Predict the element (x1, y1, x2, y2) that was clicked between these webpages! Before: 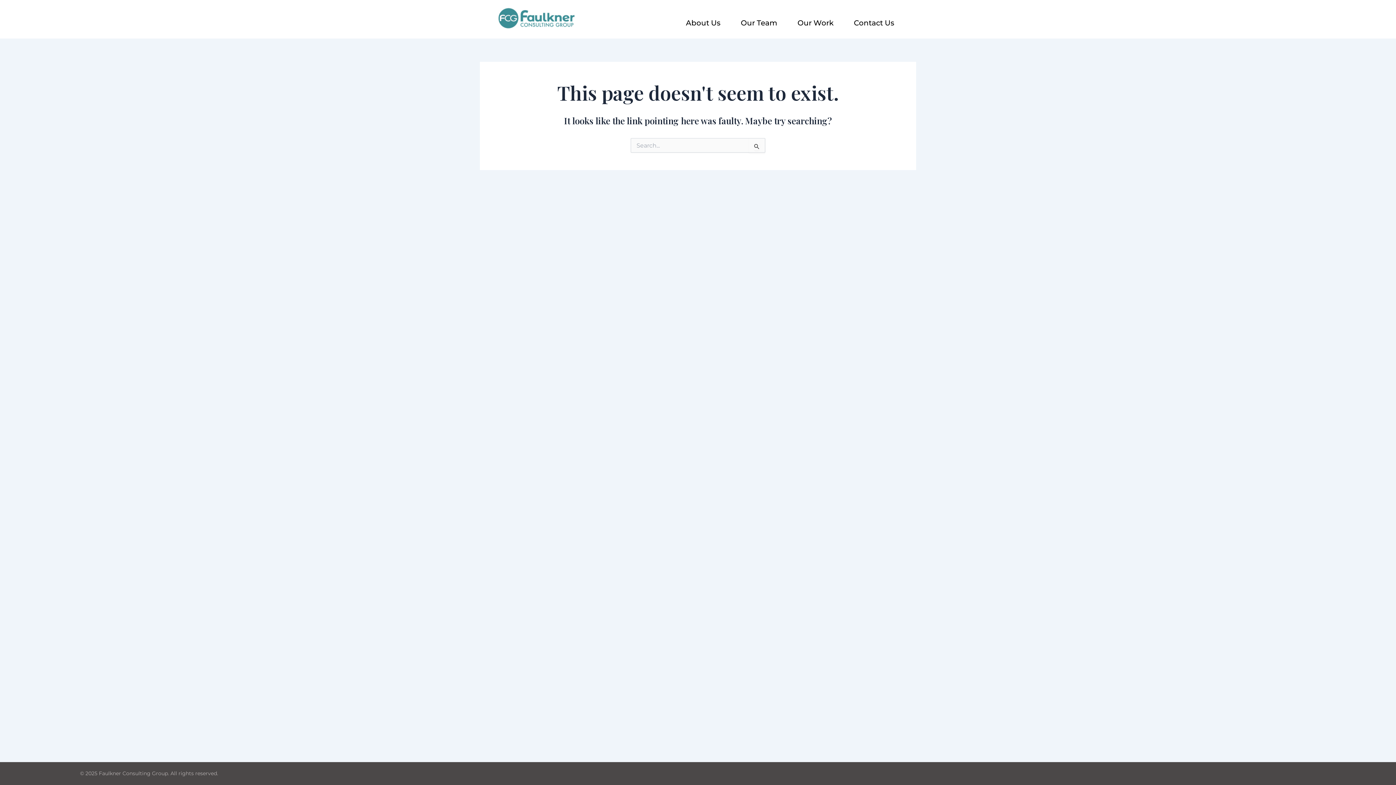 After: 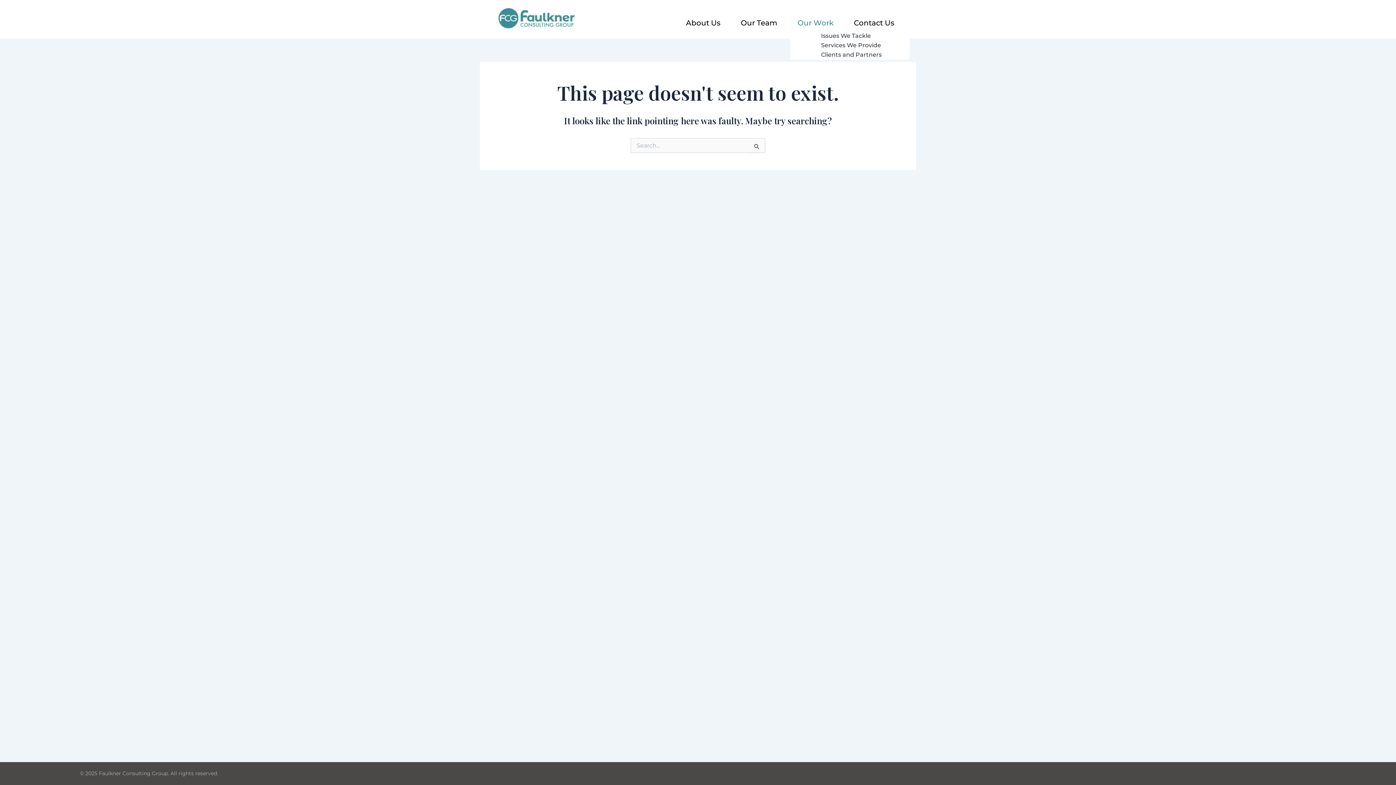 Action: label: Our Work bbox: (790, 14, 844, 31)